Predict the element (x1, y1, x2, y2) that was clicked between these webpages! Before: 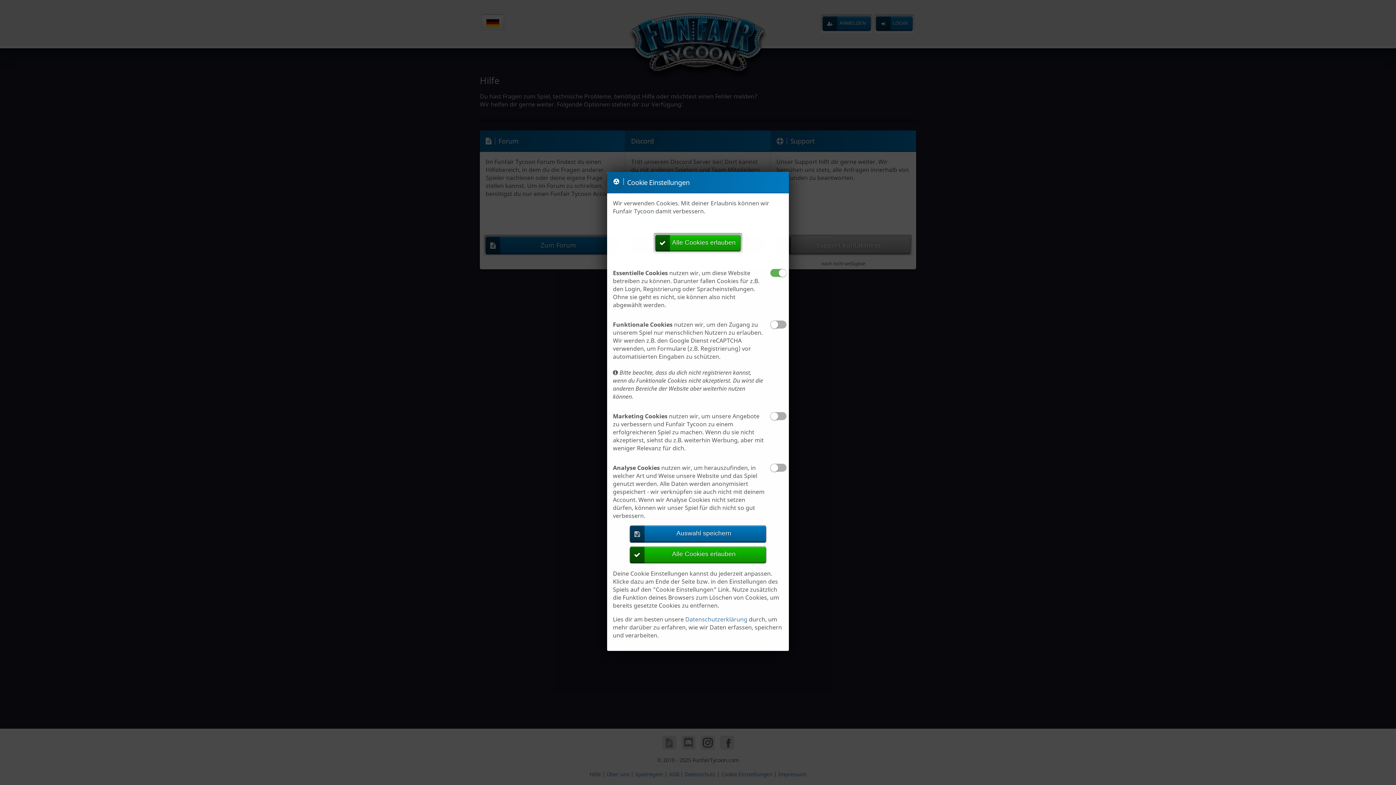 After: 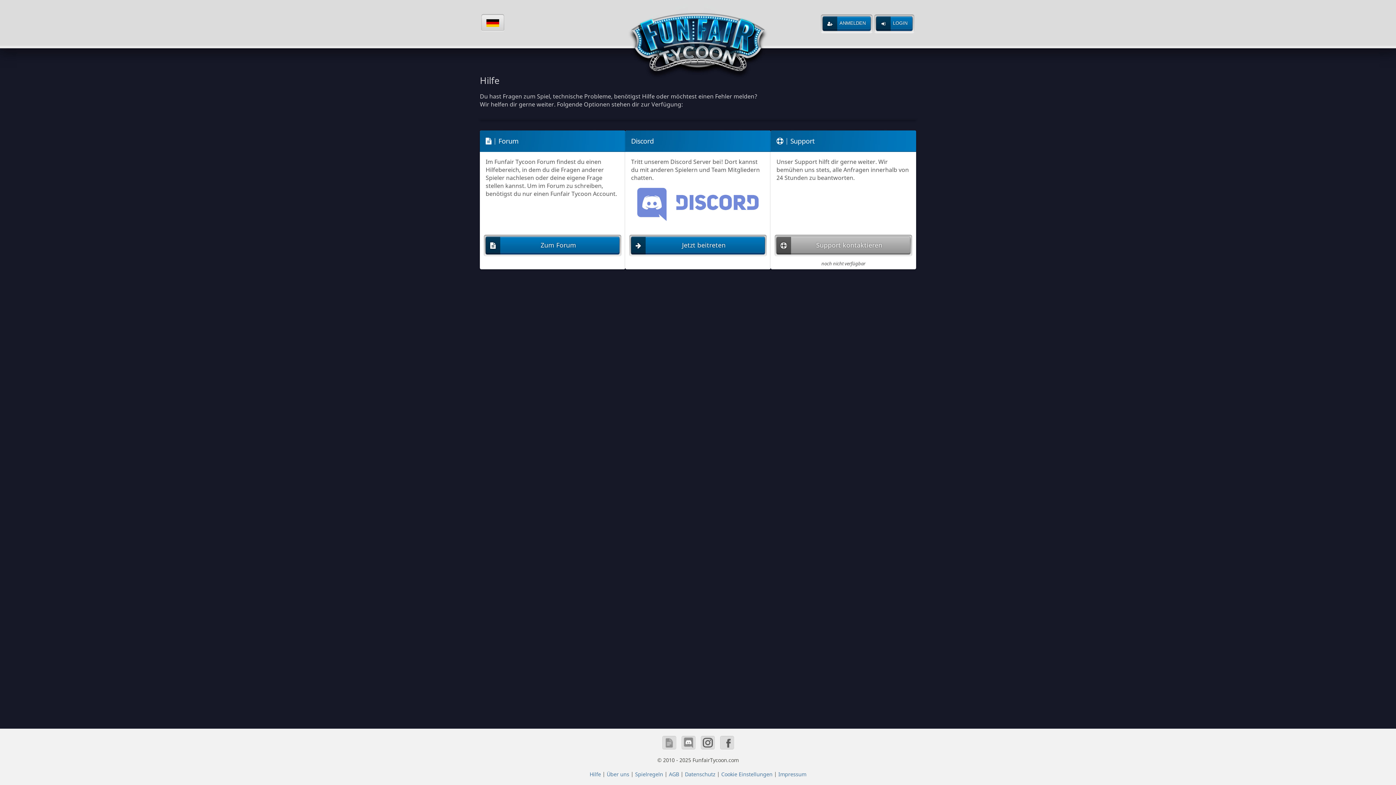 Action: bbox: (655, 234, 740, 250) label: Alle Cookies erlauben